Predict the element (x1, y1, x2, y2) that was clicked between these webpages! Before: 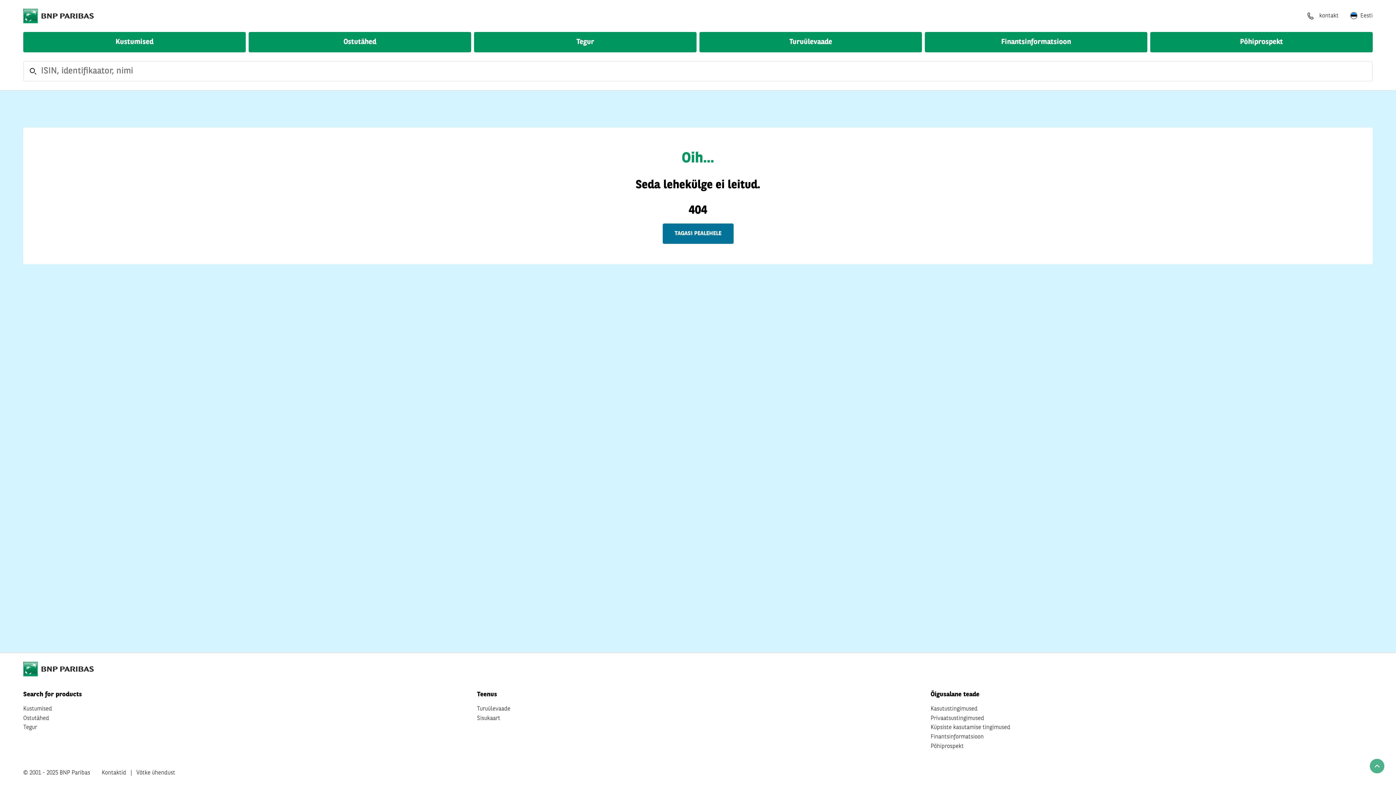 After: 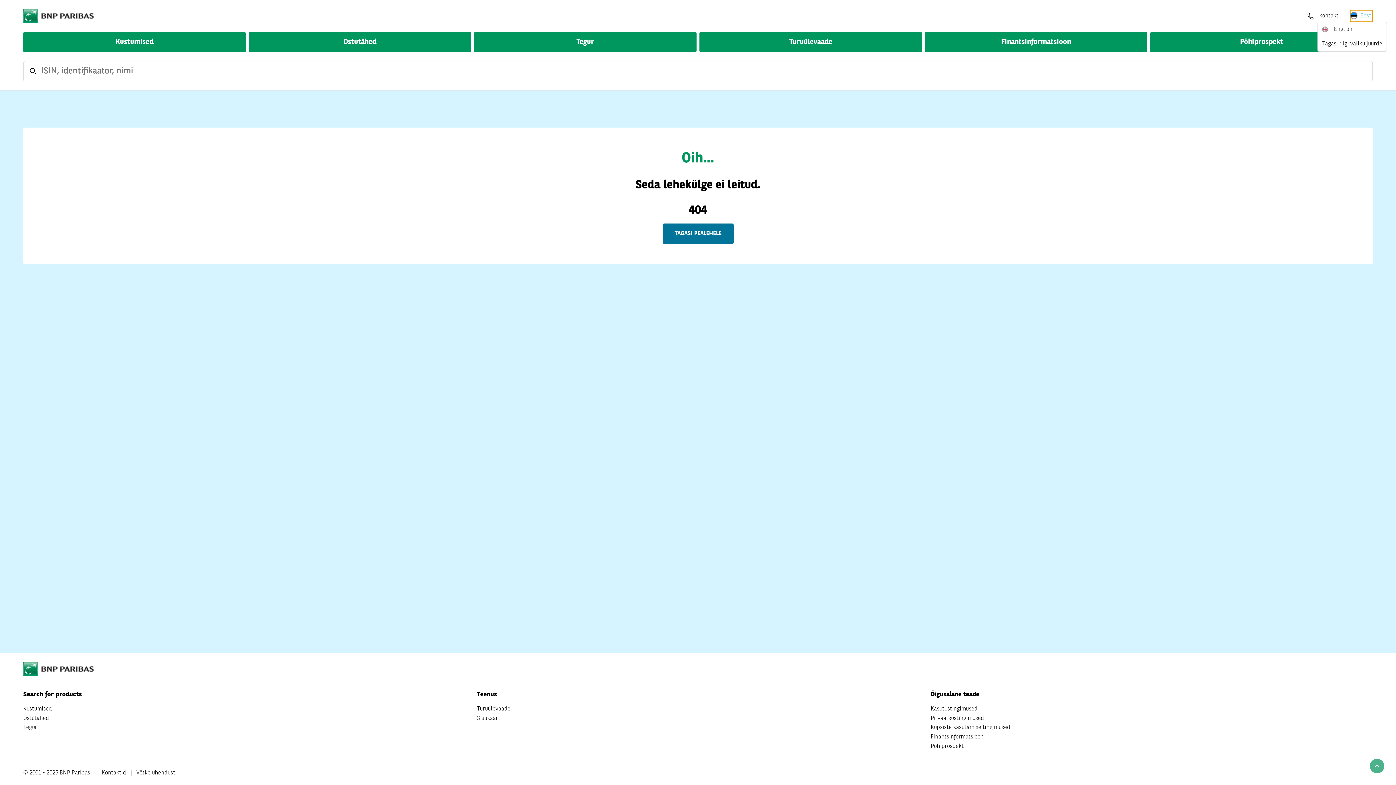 Action: label: Eesti bbox: (1350, 10, 1373, 21)